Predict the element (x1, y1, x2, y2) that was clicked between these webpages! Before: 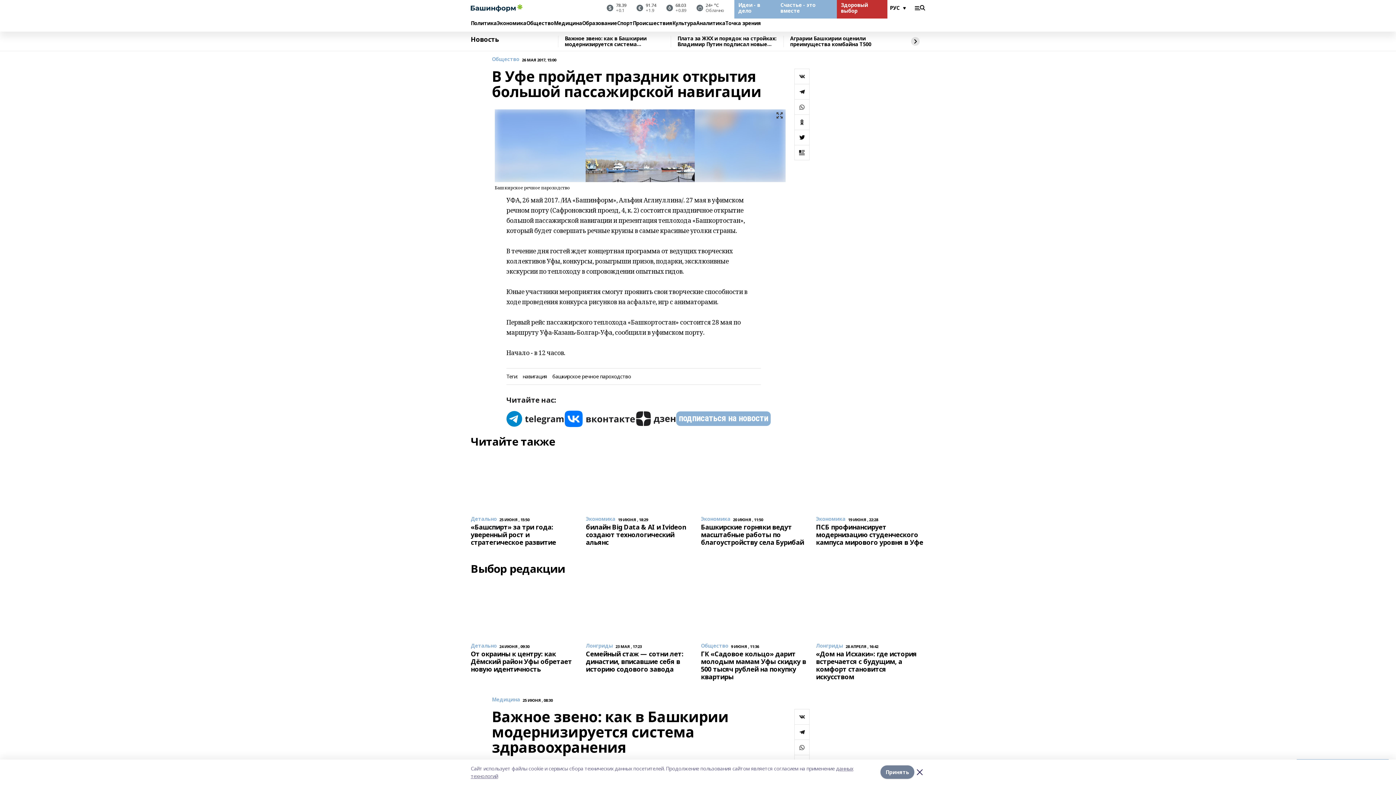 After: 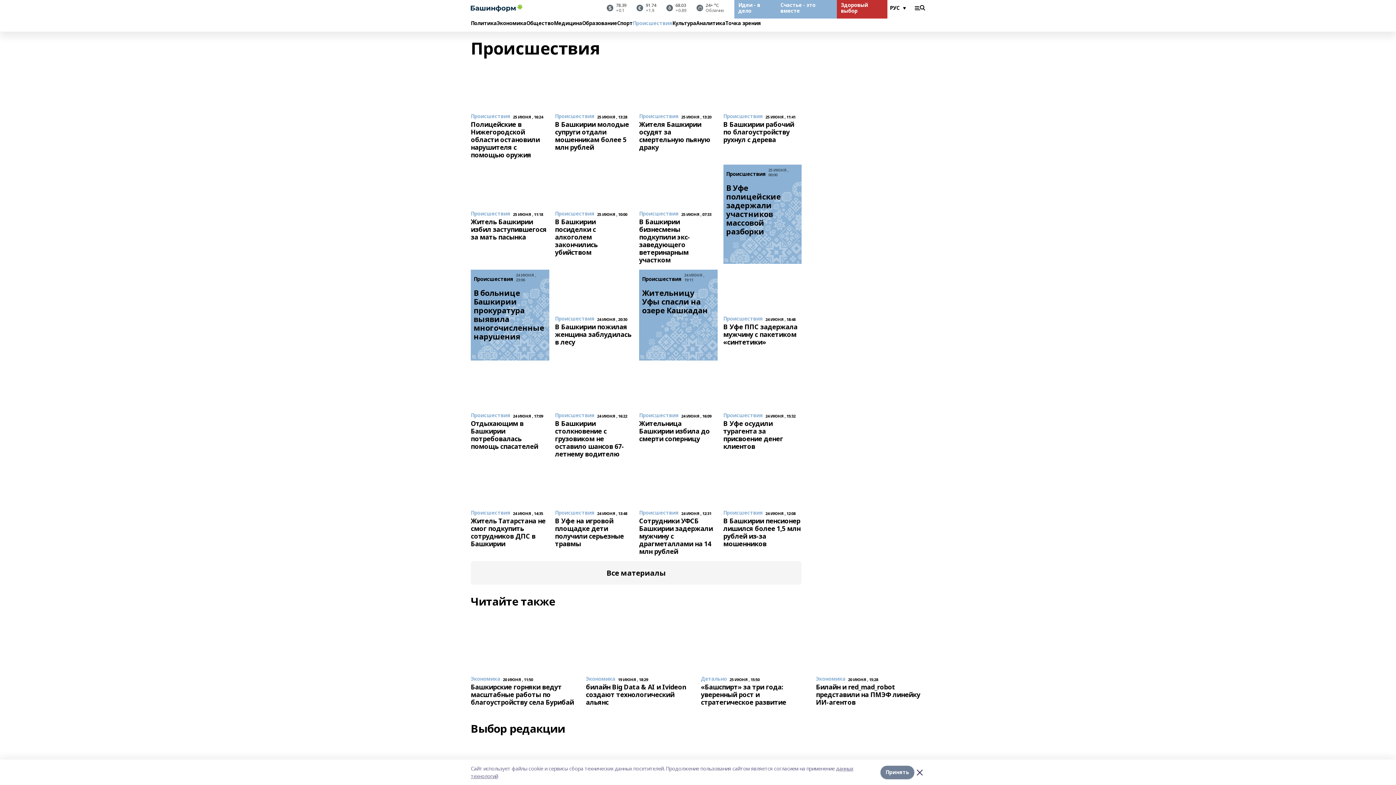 Action: bbox: (632, 20, 672, 26) label: Происшествия